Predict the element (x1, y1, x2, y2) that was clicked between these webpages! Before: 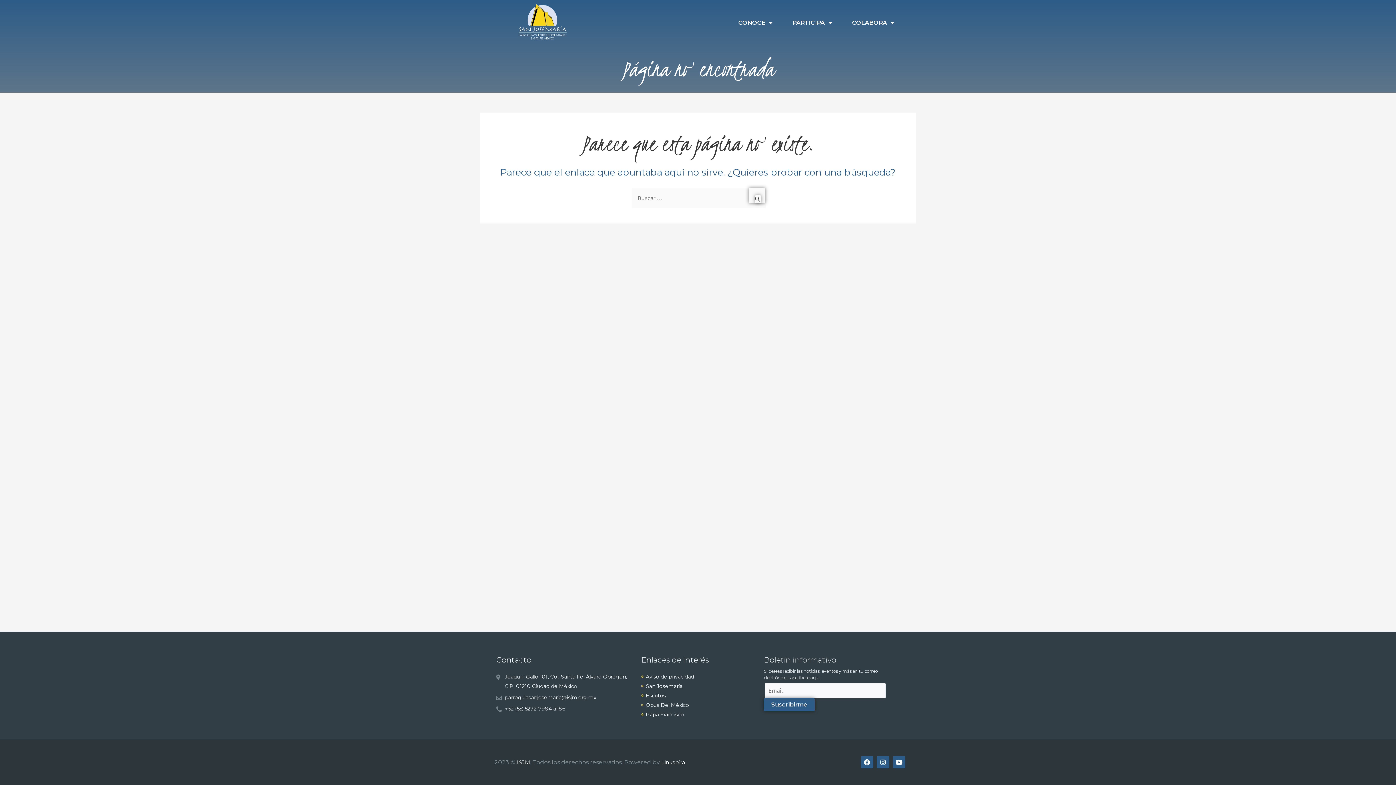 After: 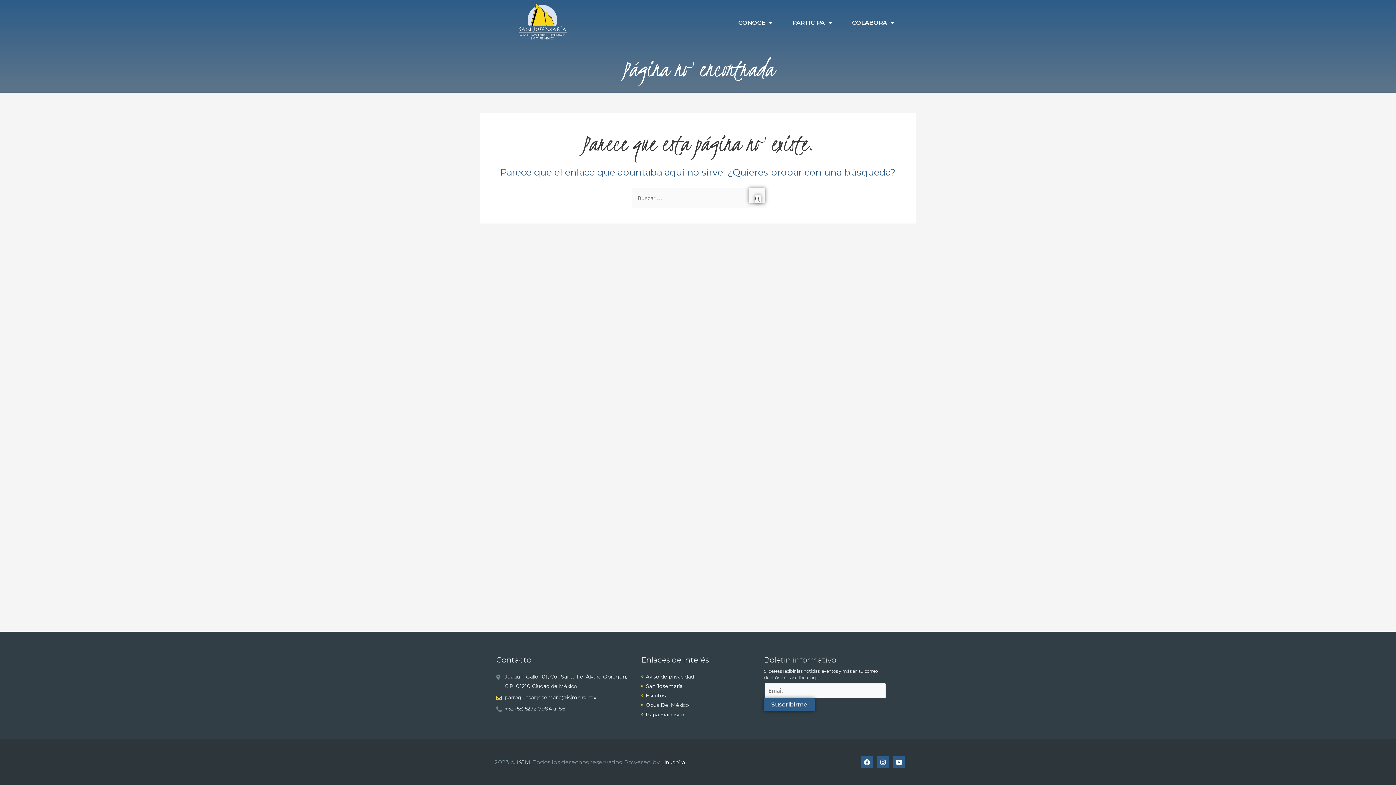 Action: bbox: (496, 693, 630, 702) label: parroquiasanjosemaria@isjm.org.mx